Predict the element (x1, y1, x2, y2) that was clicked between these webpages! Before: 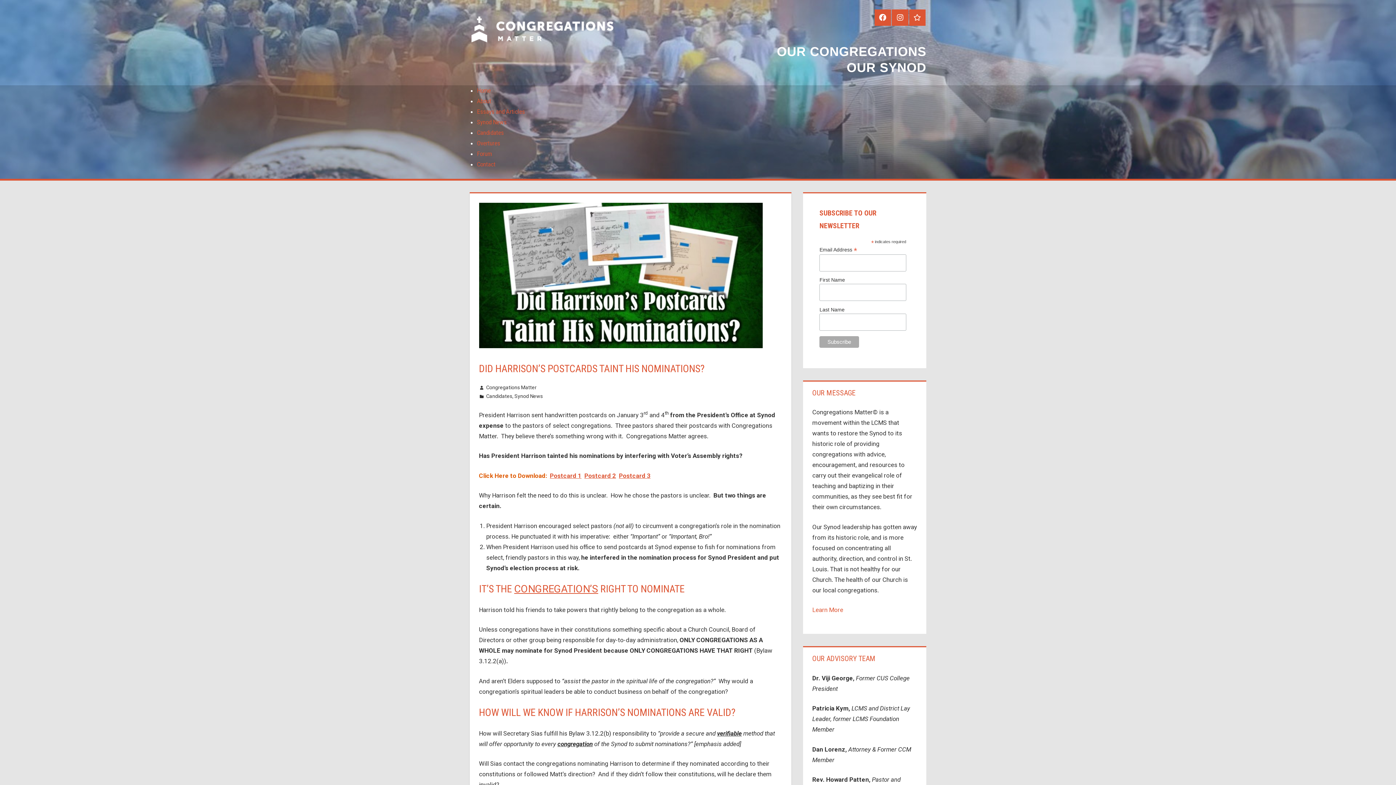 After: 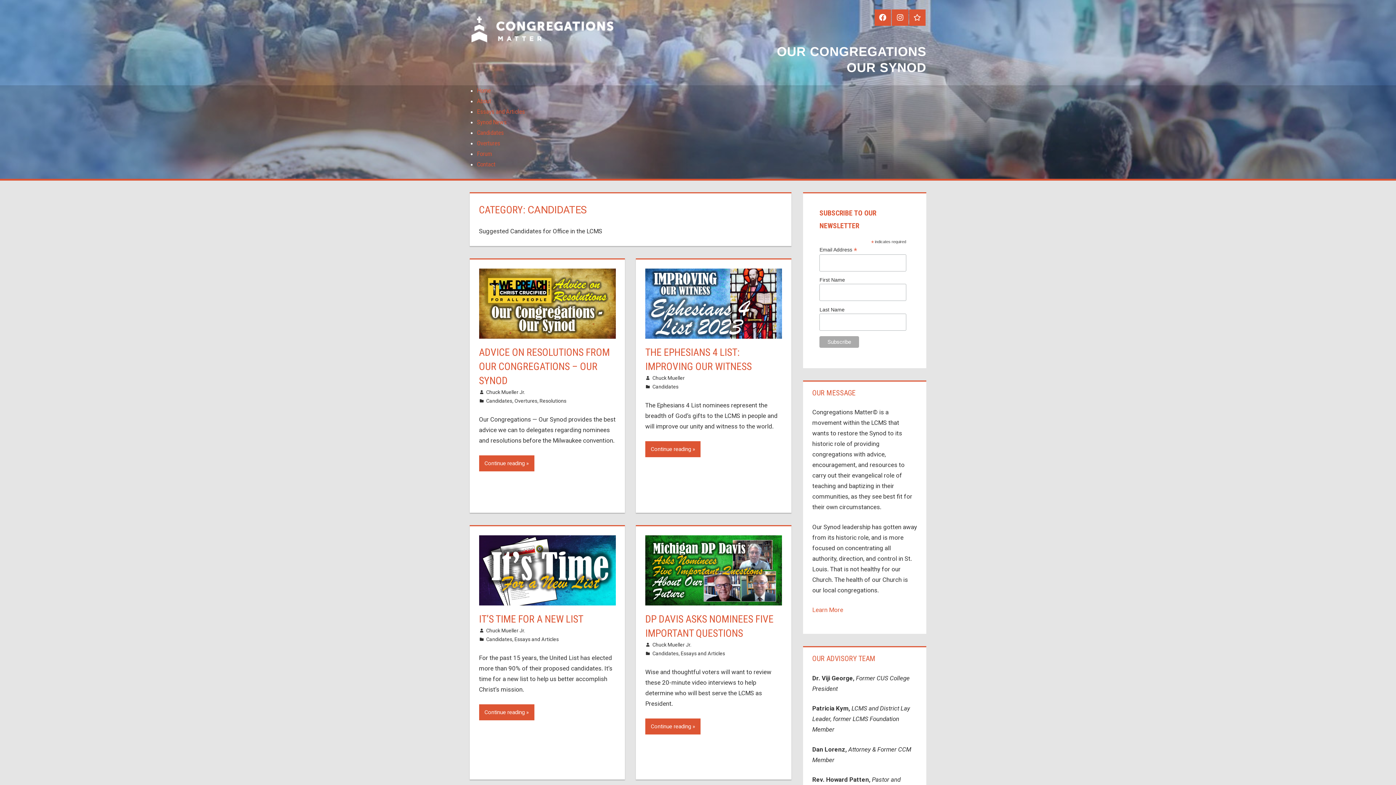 Action: label: Candidates bbox: (477, 128, 504, 136)